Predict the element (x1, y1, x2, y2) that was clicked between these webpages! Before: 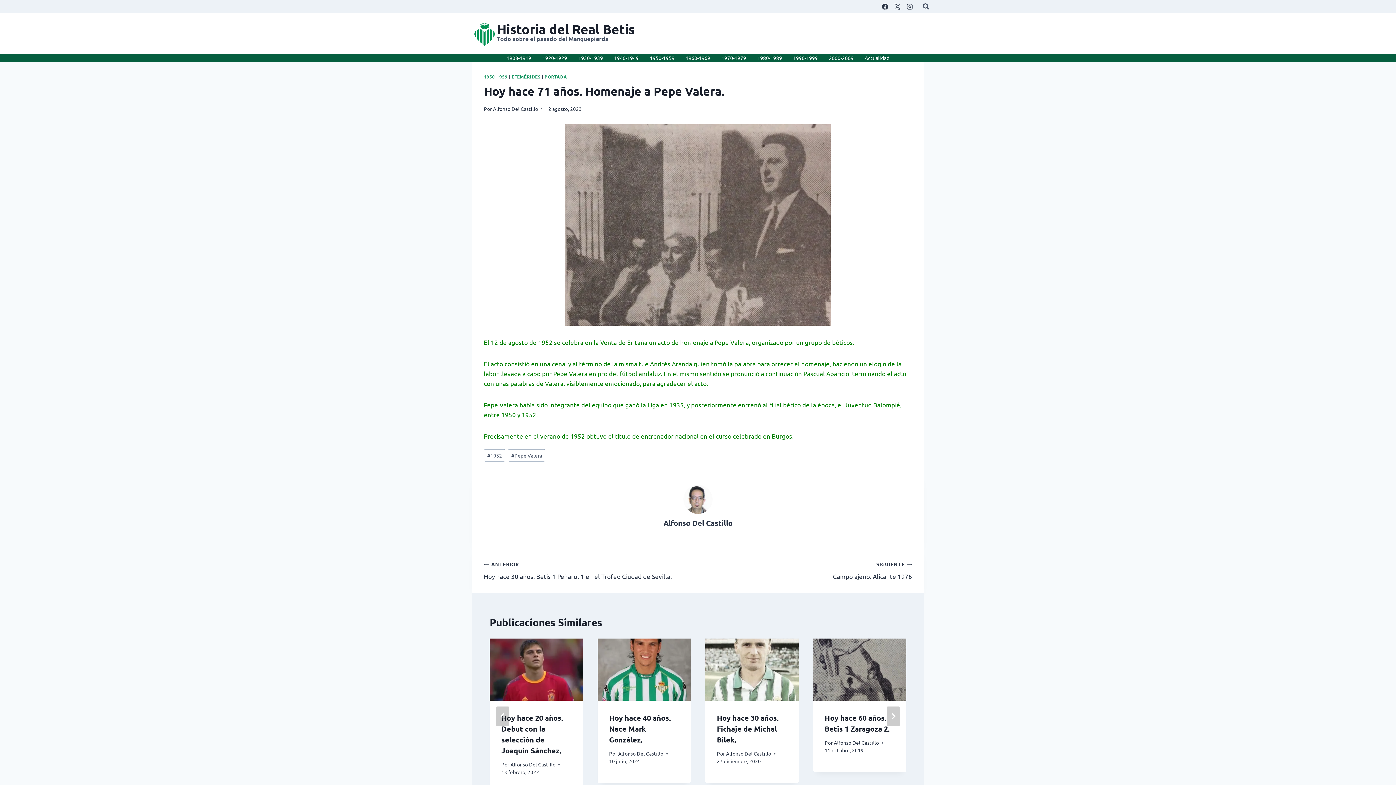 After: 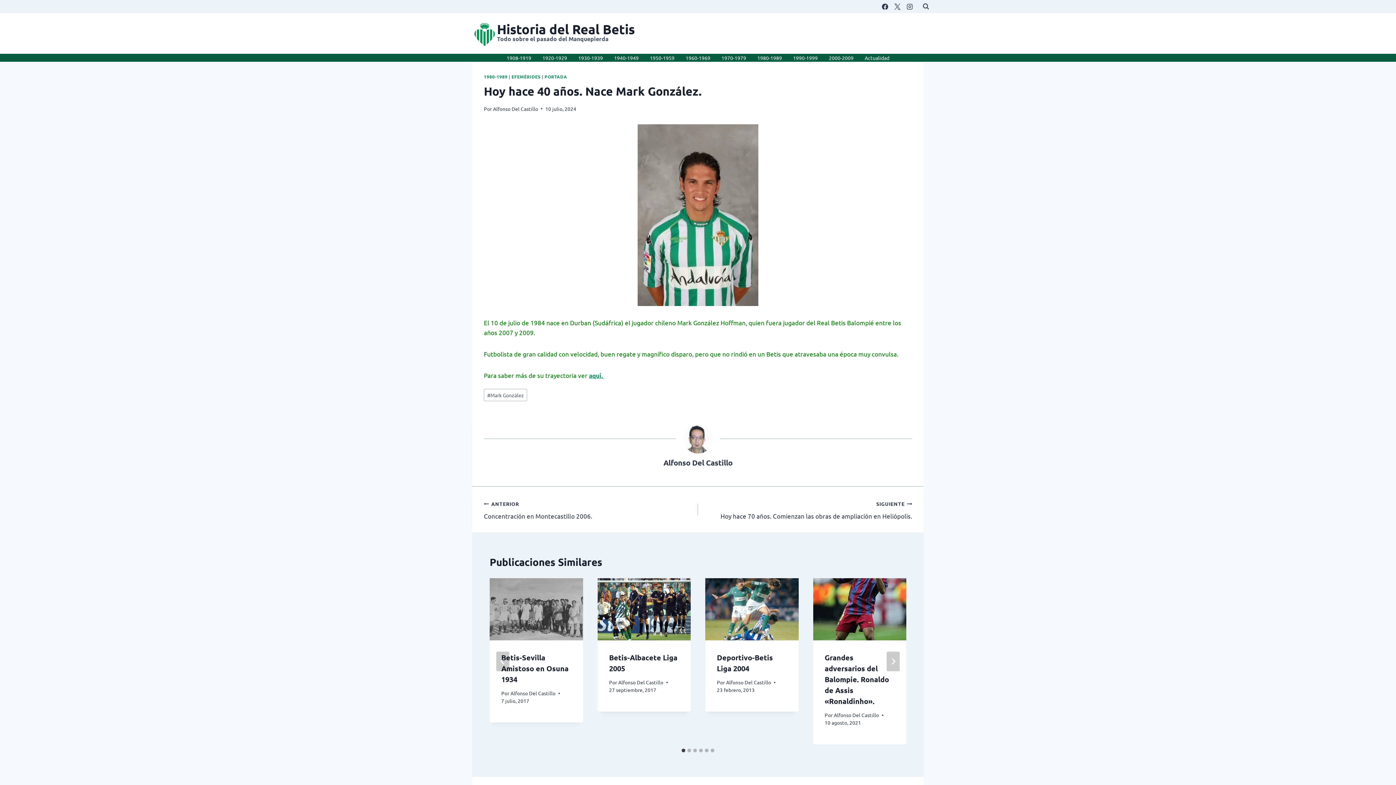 Action: bbox: (609, 713, 671, 744) label: Hoy hace 40 años. Nace Mark González.